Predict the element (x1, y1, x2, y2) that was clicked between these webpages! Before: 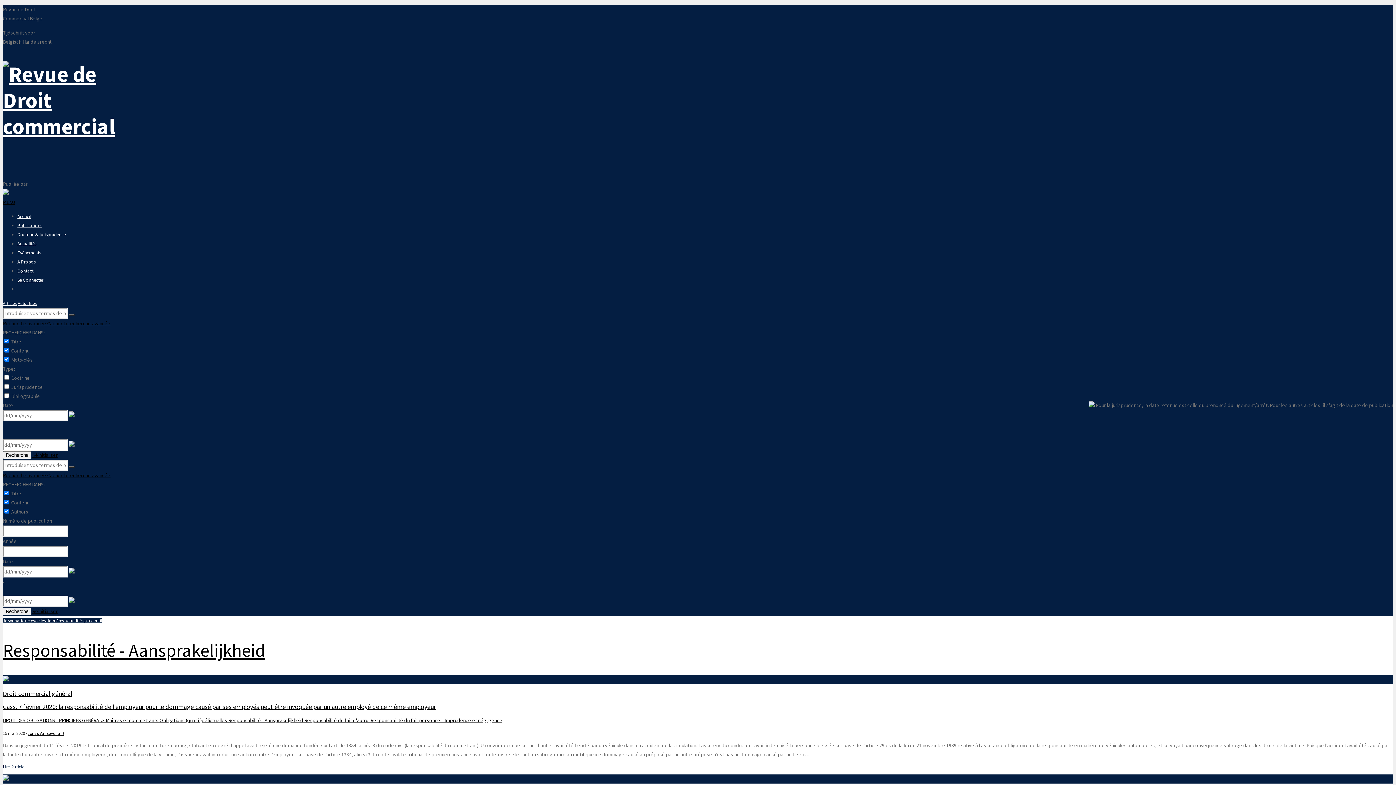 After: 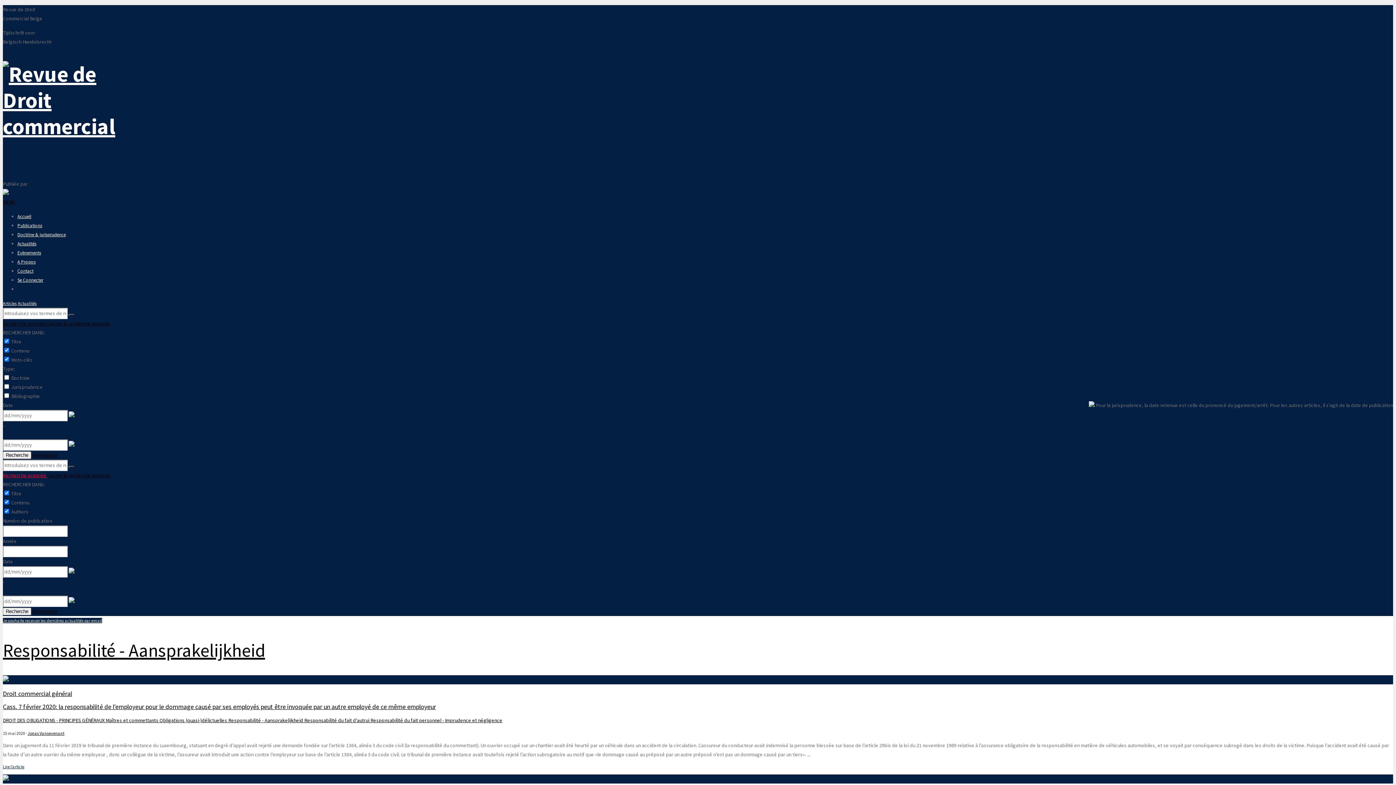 Action: bbox: (2, 472, 47, 478) label: Recherche avancée 